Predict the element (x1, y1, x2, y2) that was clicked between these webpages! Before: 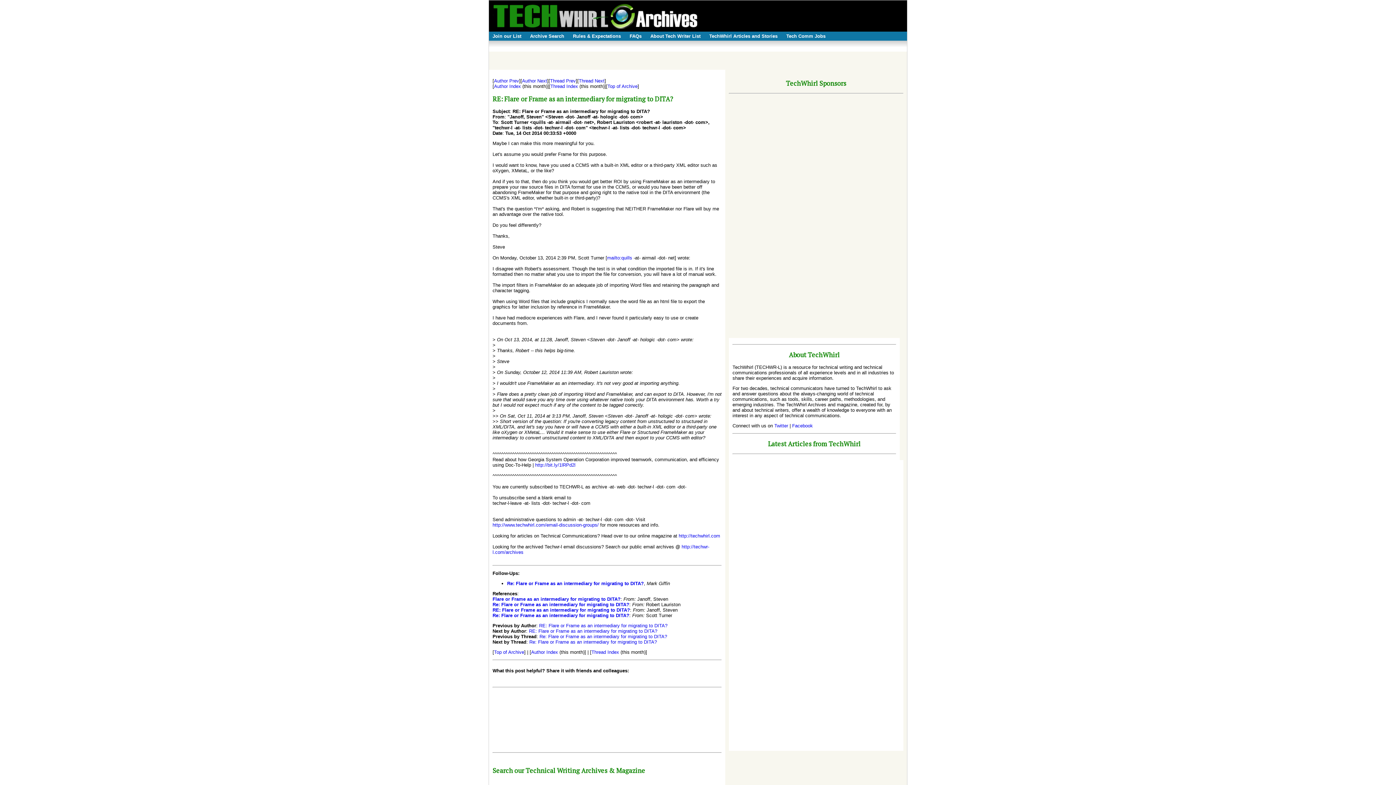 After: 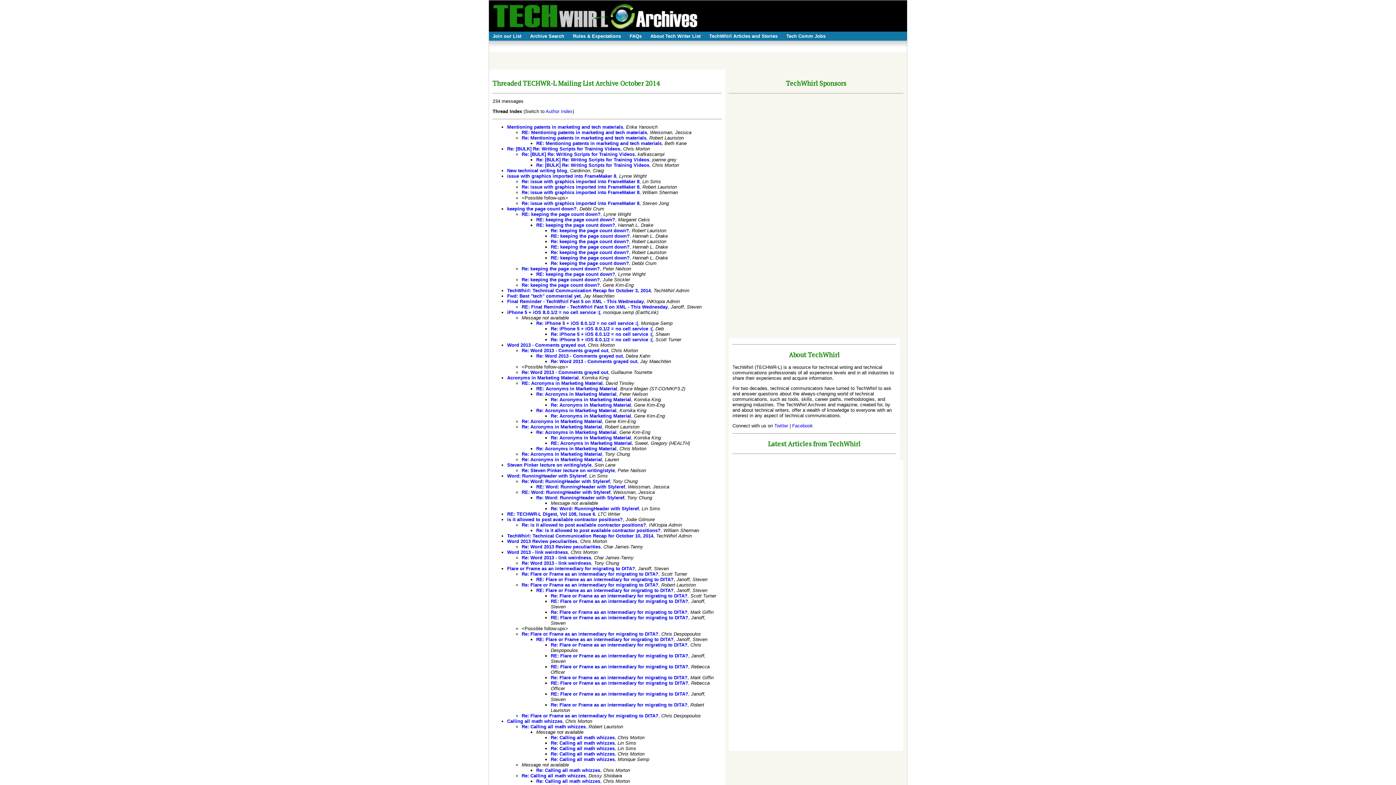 Action: label: Thread Index bbox: (591, 649, 619, 655)